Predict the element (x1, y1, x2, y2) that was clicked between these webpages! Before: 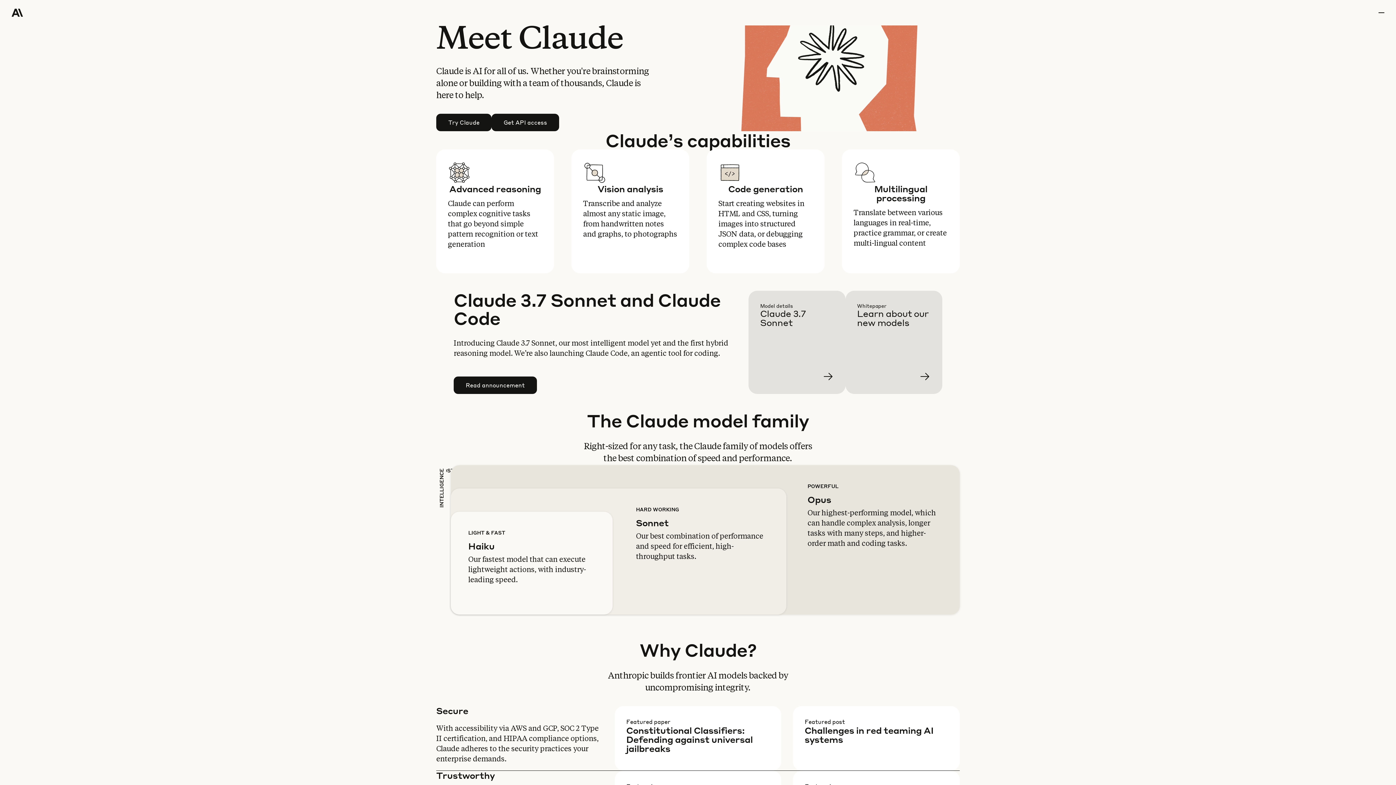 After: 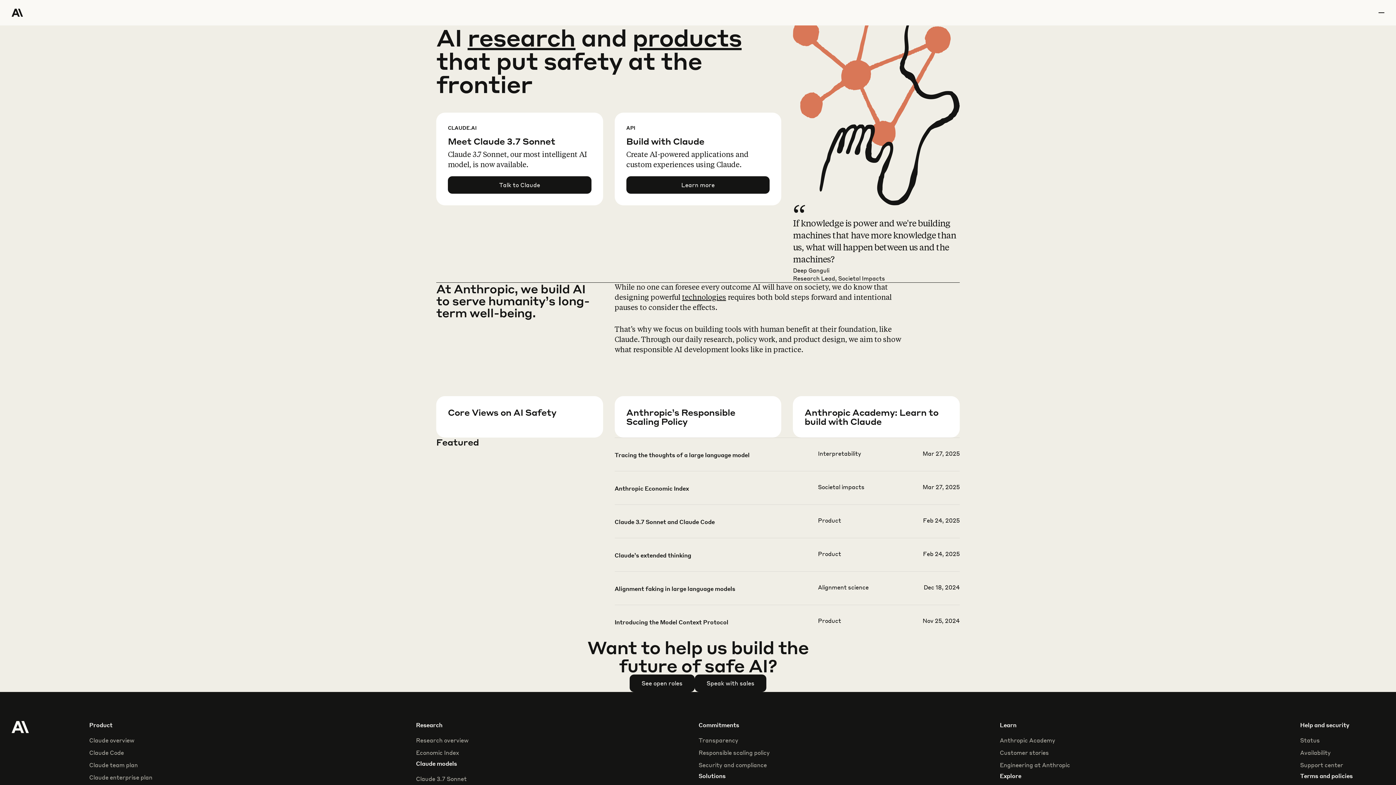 Action: label: Home Page bbox: (11, 0, 64, 25)